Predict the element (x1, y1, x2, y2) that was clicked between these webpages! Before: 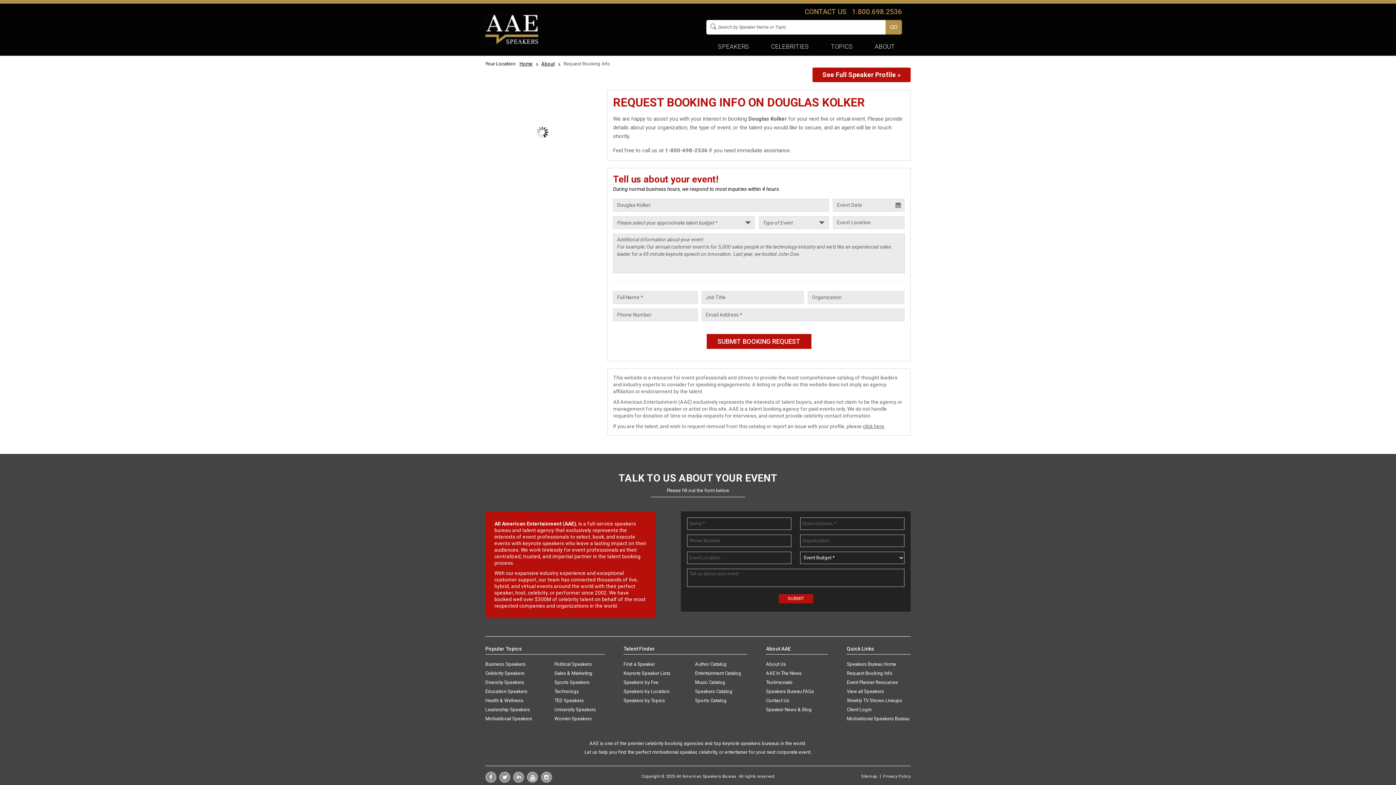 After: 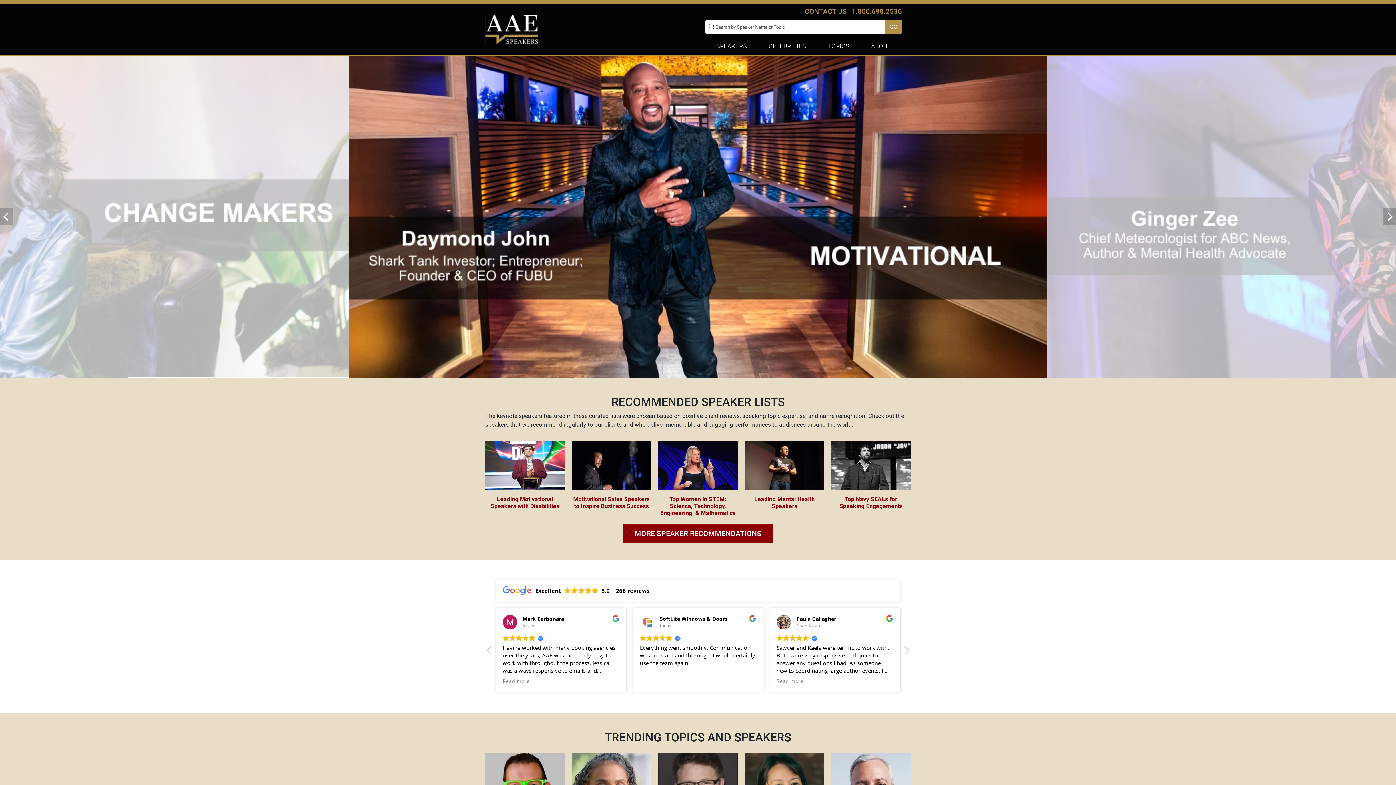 Action: bbox: (847, 661, 910, 667) label: Speakers Bureau Home